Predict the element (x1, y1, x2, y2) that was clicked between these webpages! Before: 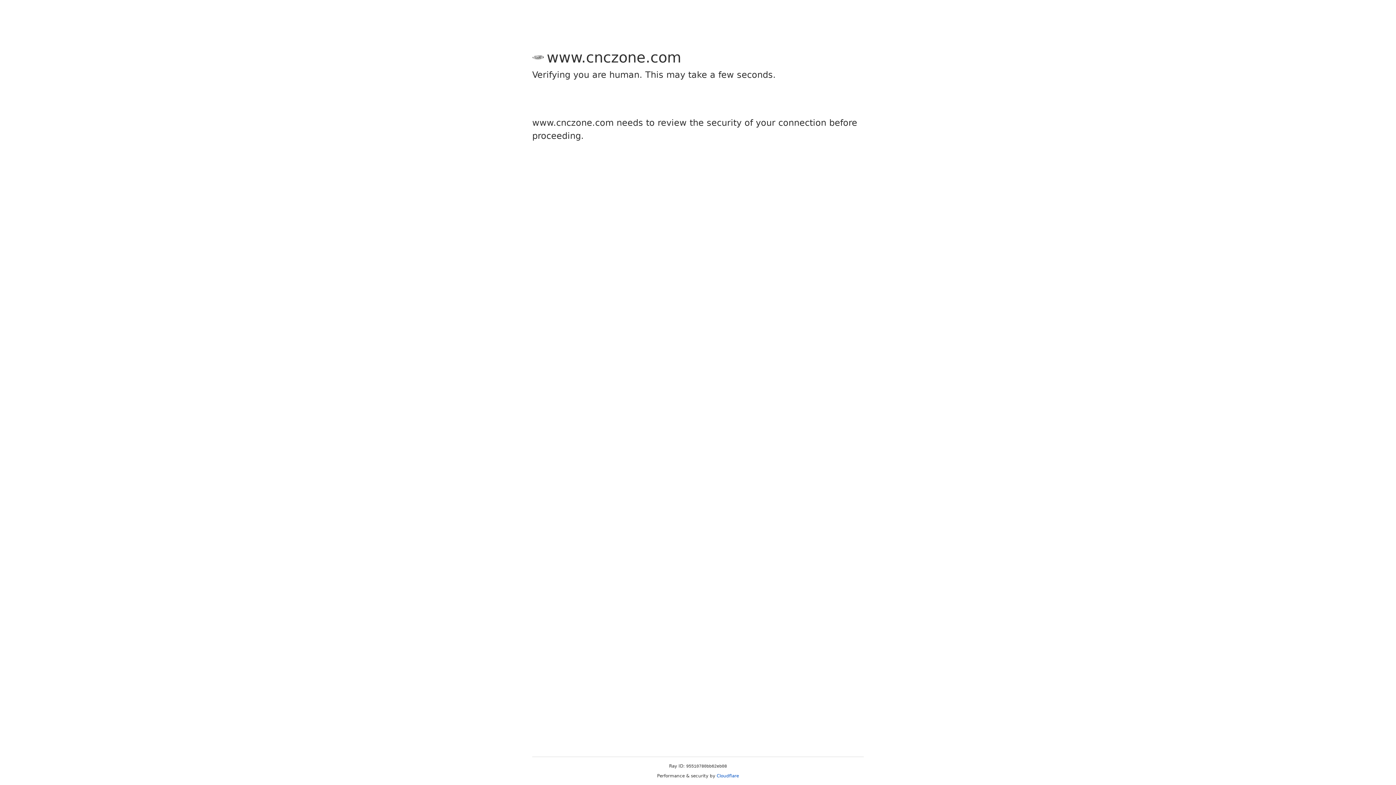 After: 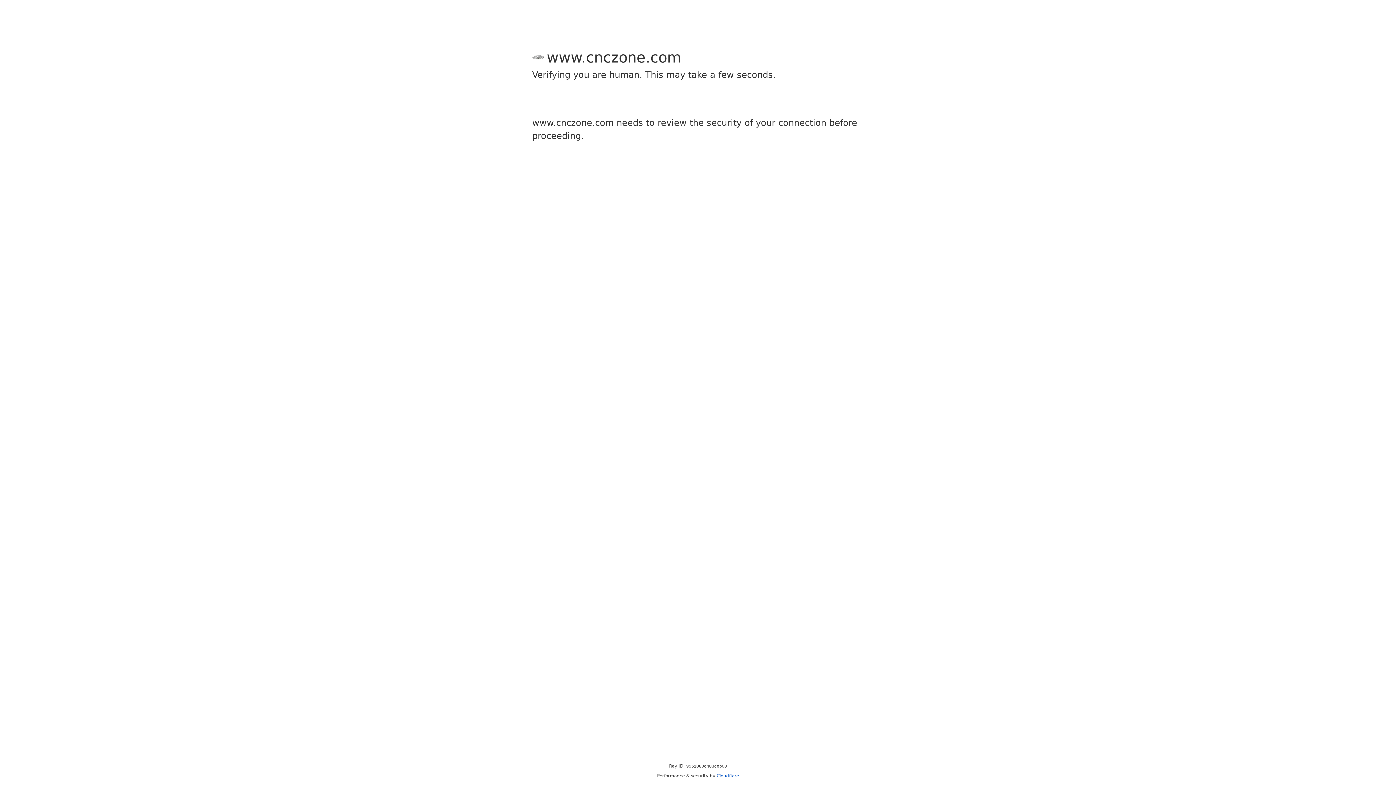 Action: bbox: (716, 773, 739, 778) label: Cloudflare